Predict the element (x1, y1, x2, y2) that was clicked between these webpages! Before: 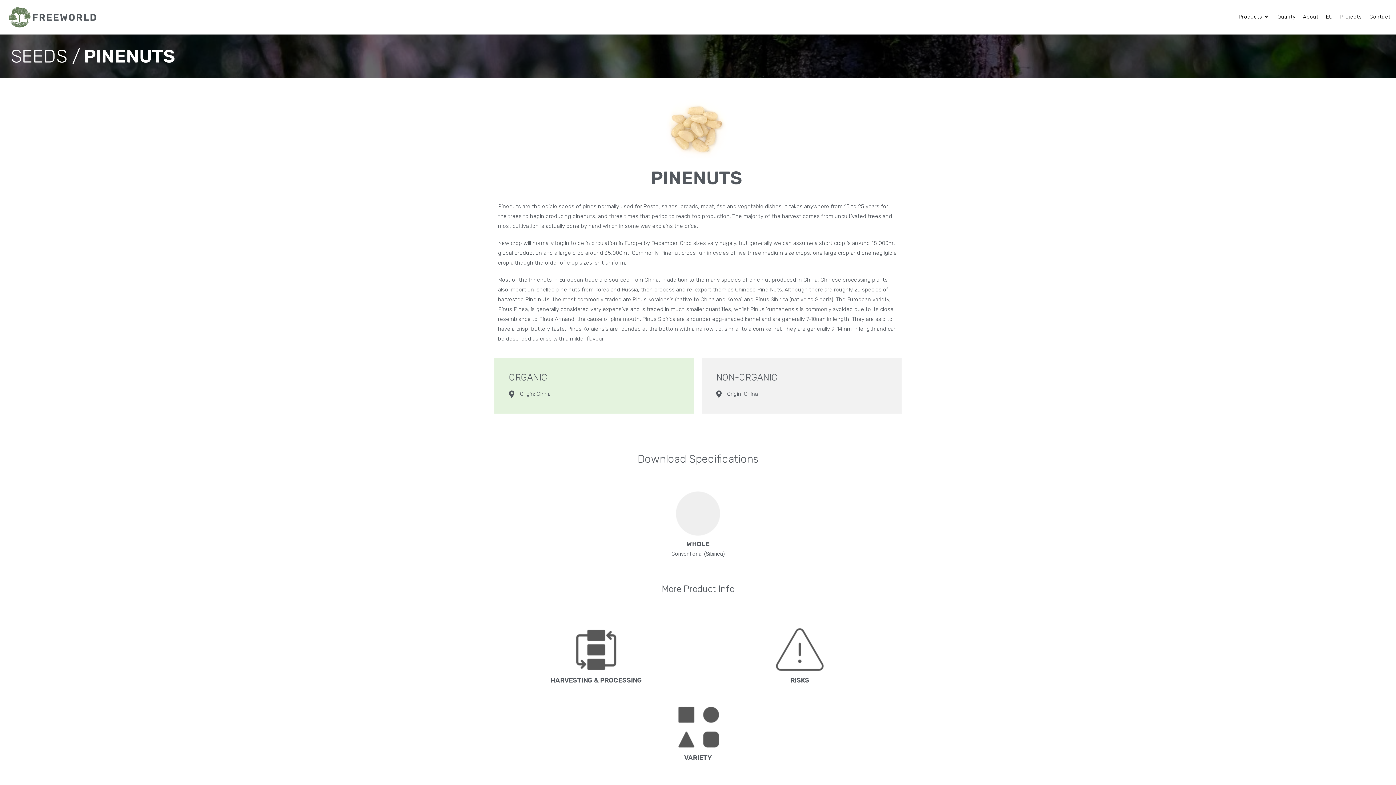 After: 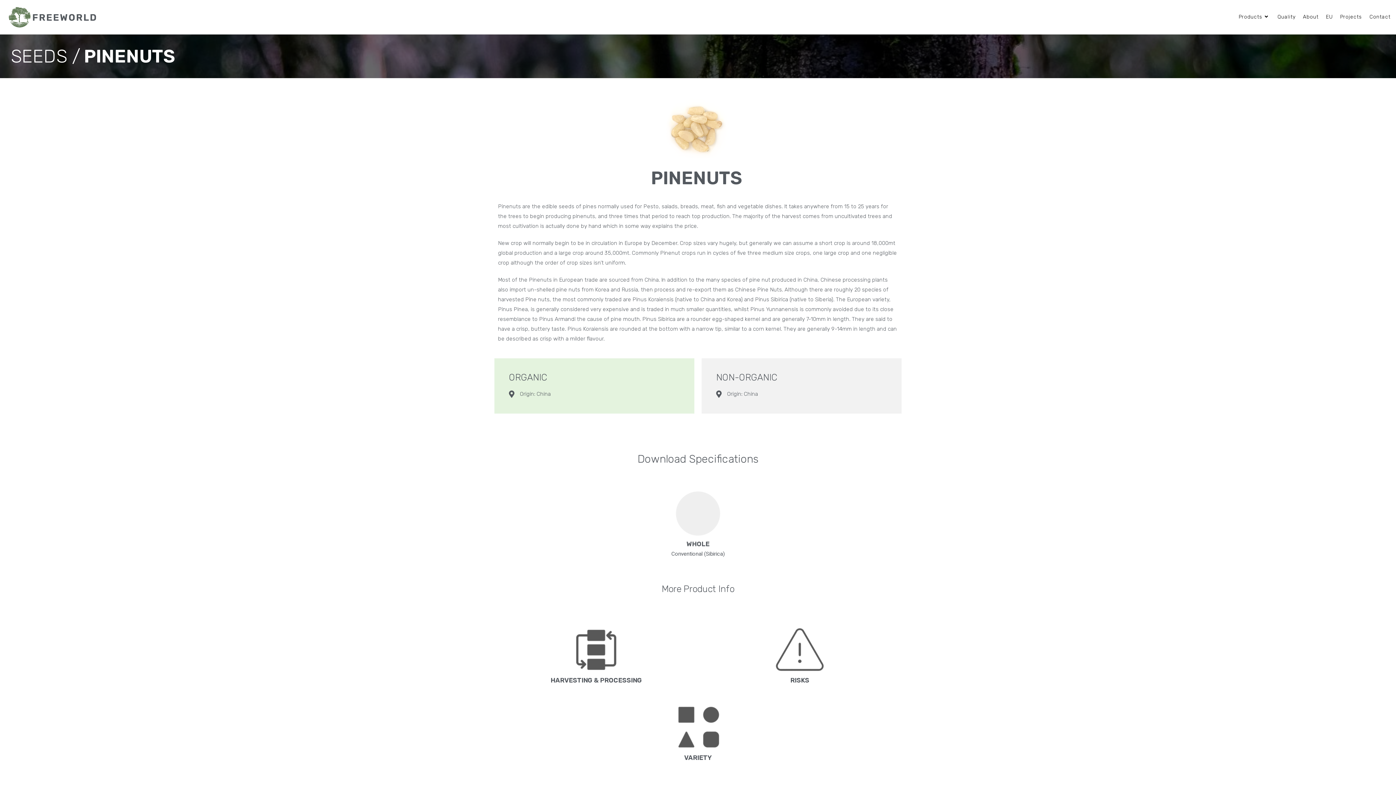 Action: label: WHOLE bbox: (686, 540, 709, 548)